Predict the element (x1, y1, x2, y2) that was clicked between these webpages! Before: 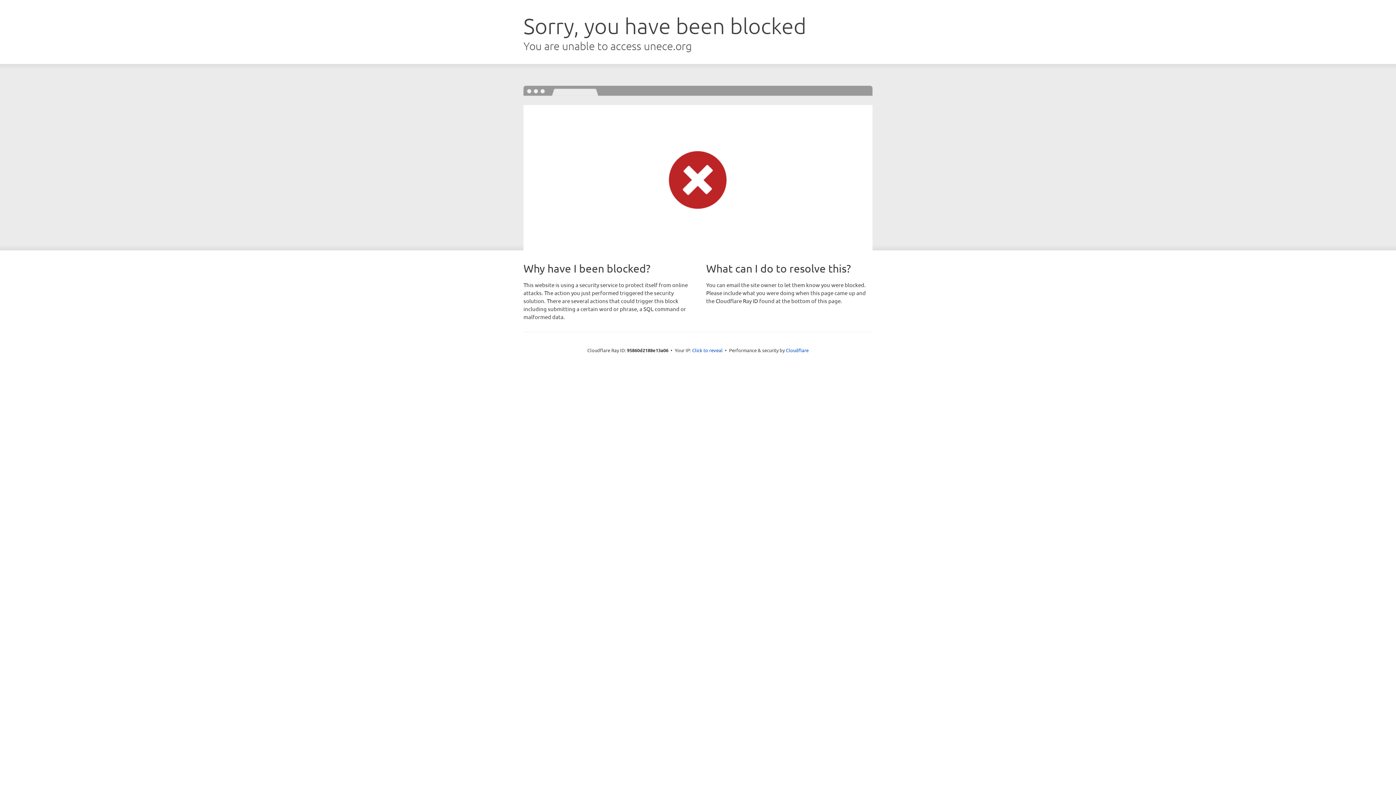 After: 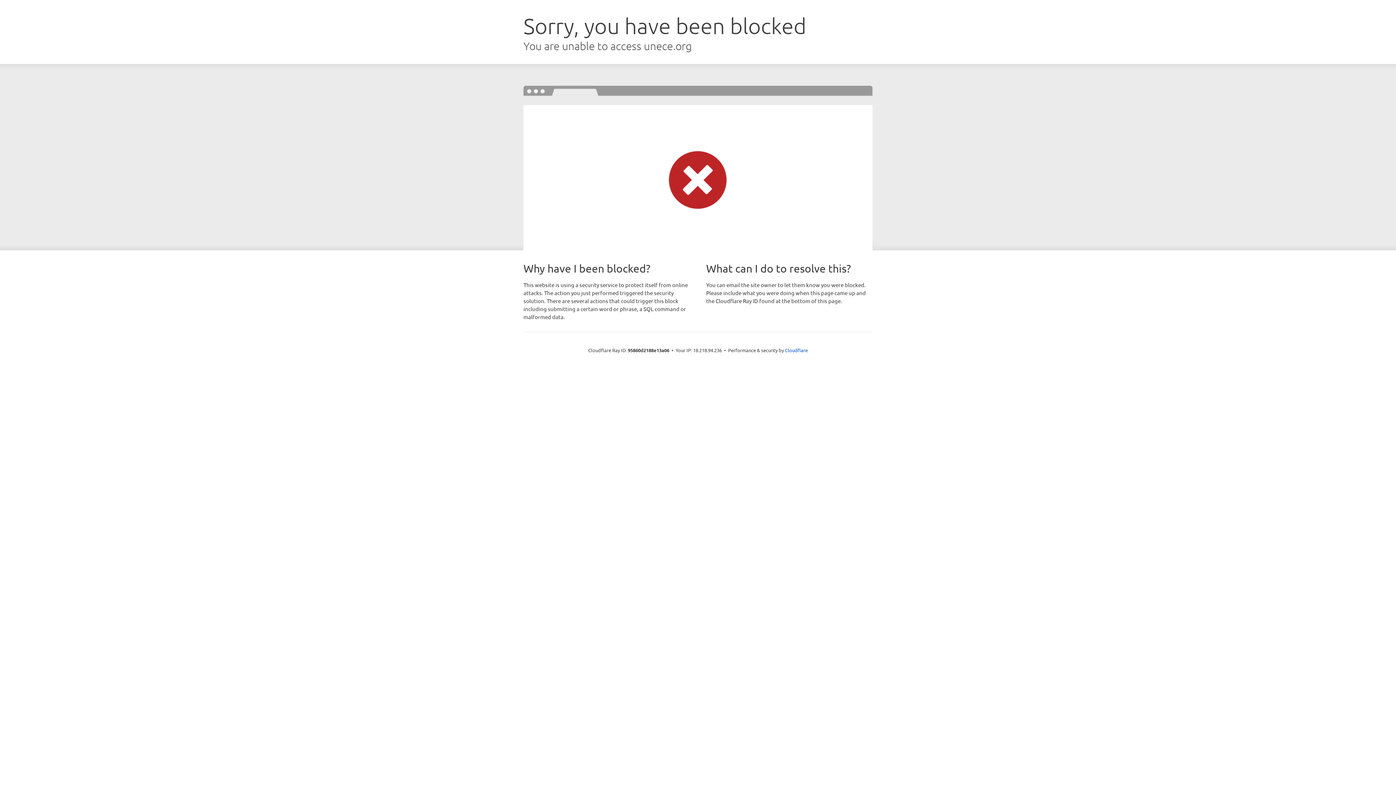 Action: bbox: (692, 346, 722, 353) label: Click to reveal